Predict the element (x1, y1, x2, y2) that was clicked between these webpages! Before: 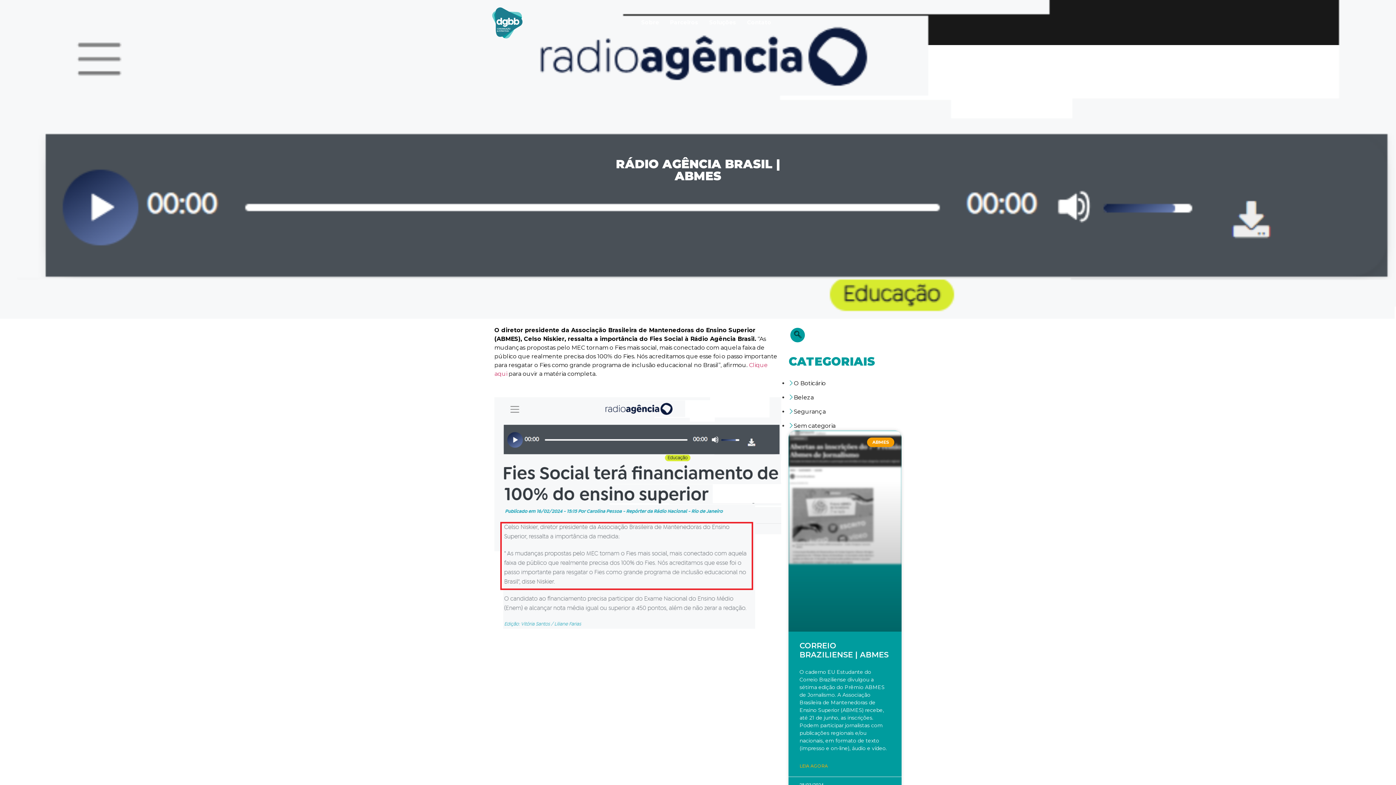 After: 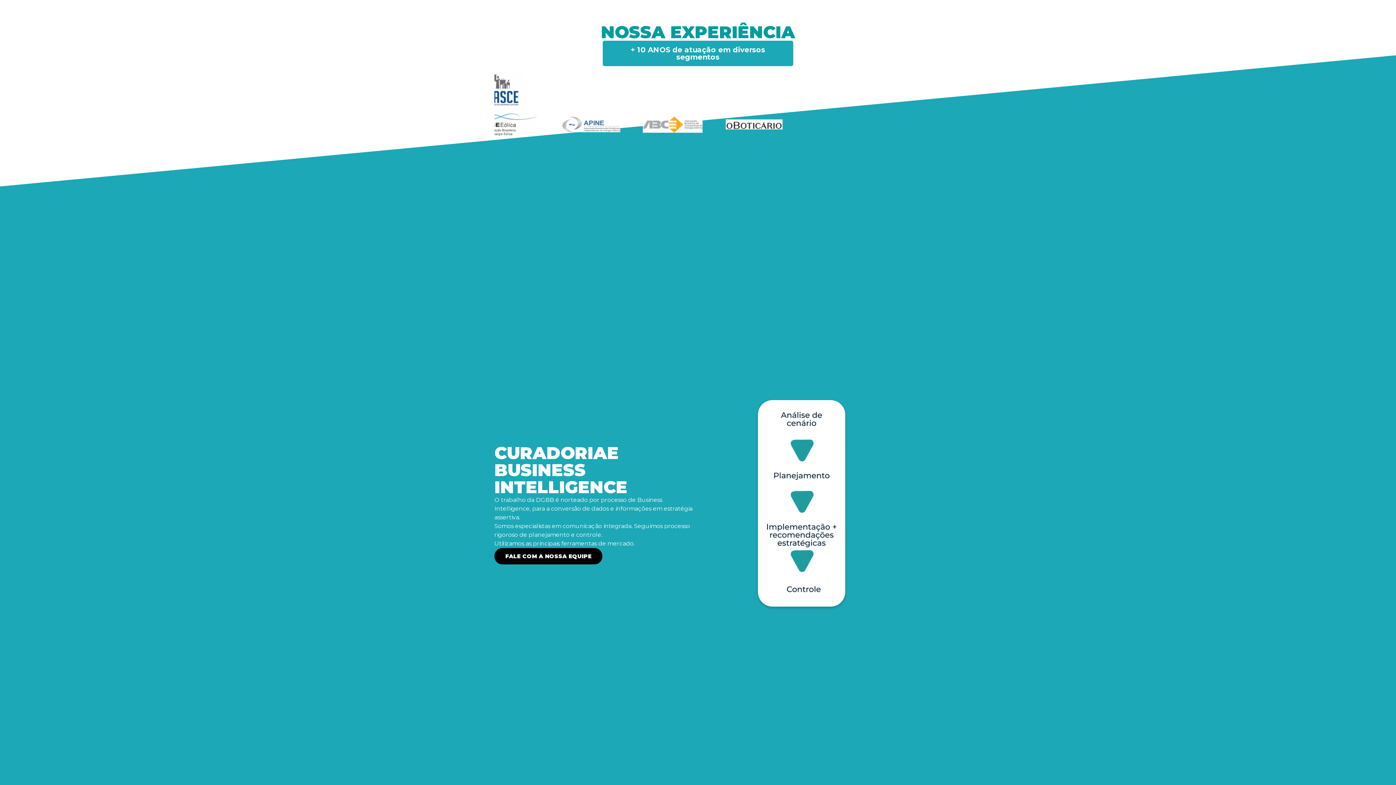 Action: label: Parceiros bbox: (664, 17, 704, 27)